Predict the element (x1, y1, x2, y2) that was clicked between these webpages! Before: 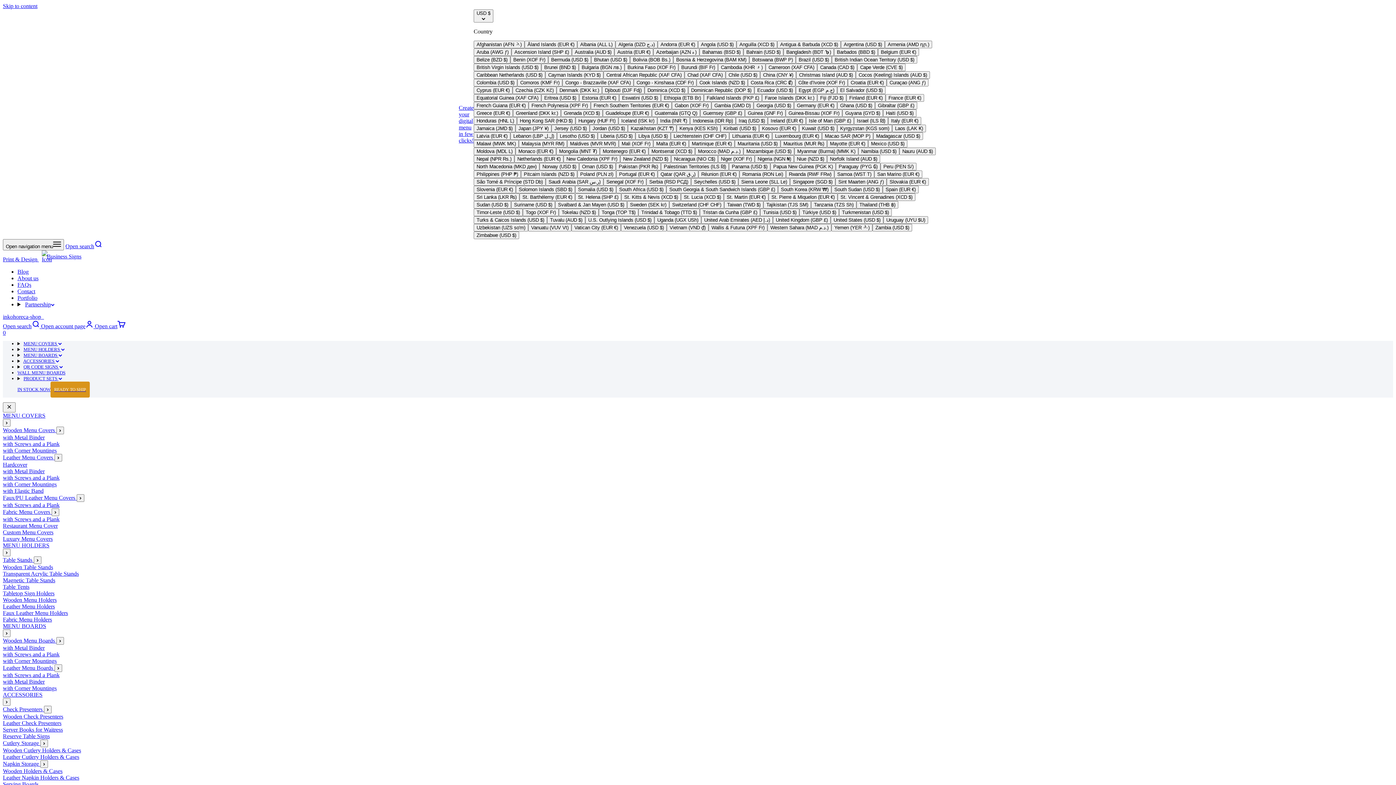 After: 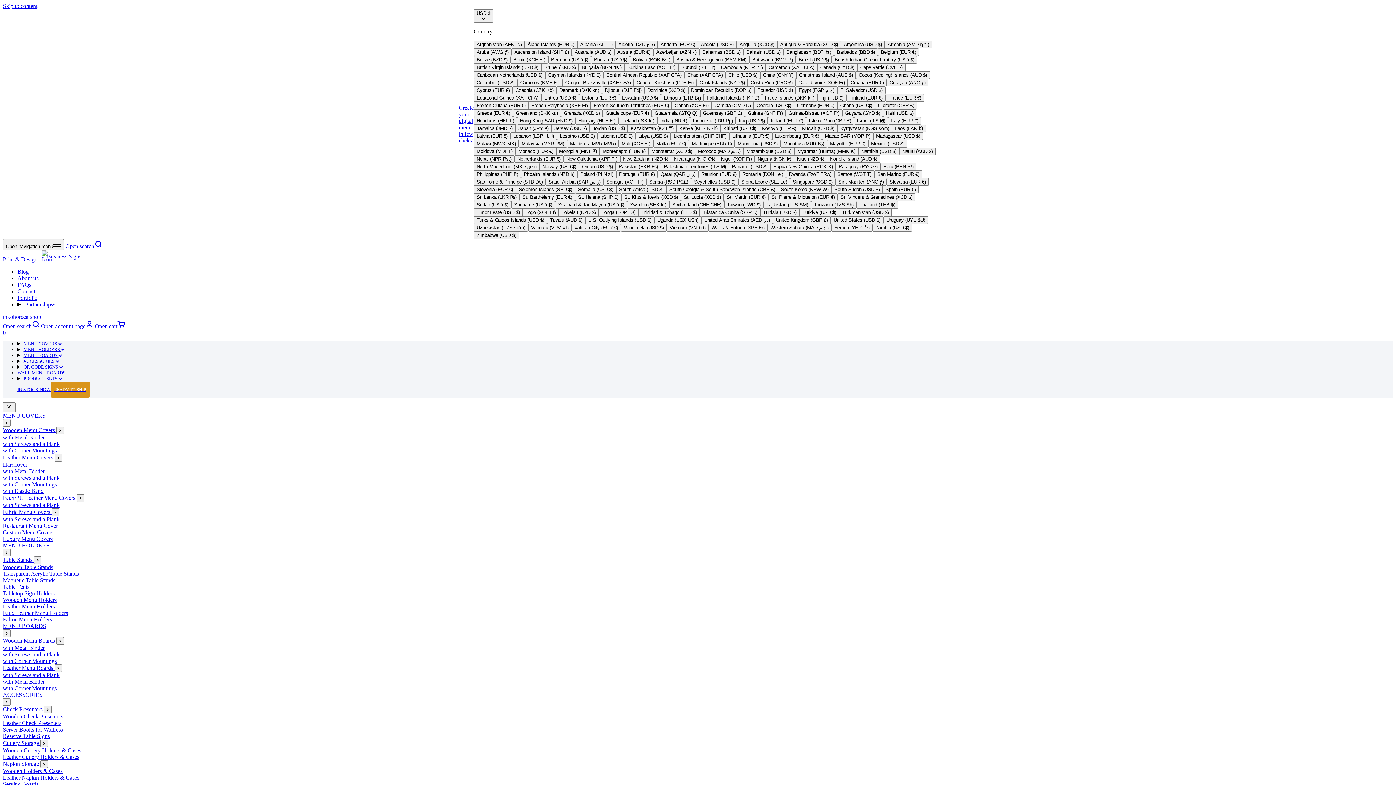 Action: label: FAQs bbox: (17, 281, 31, 288)